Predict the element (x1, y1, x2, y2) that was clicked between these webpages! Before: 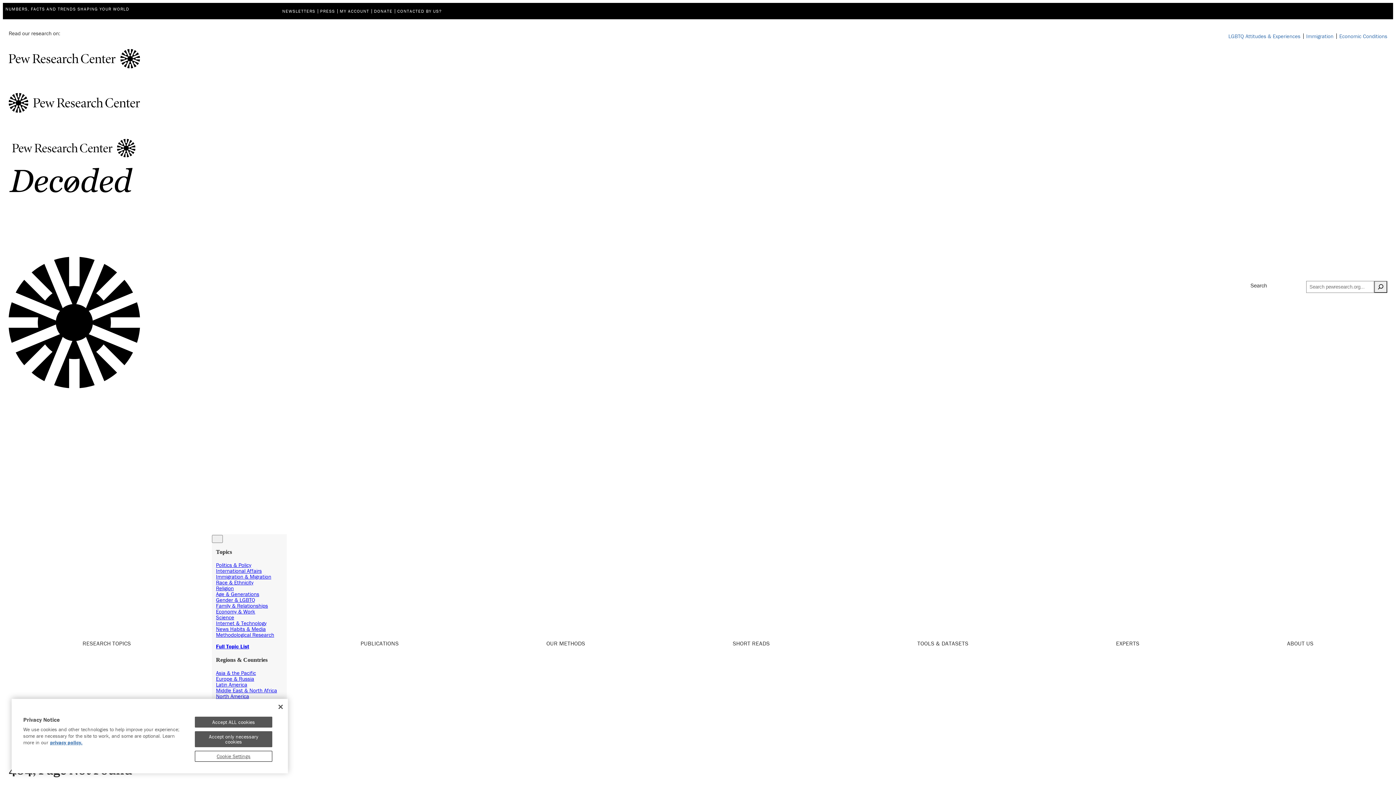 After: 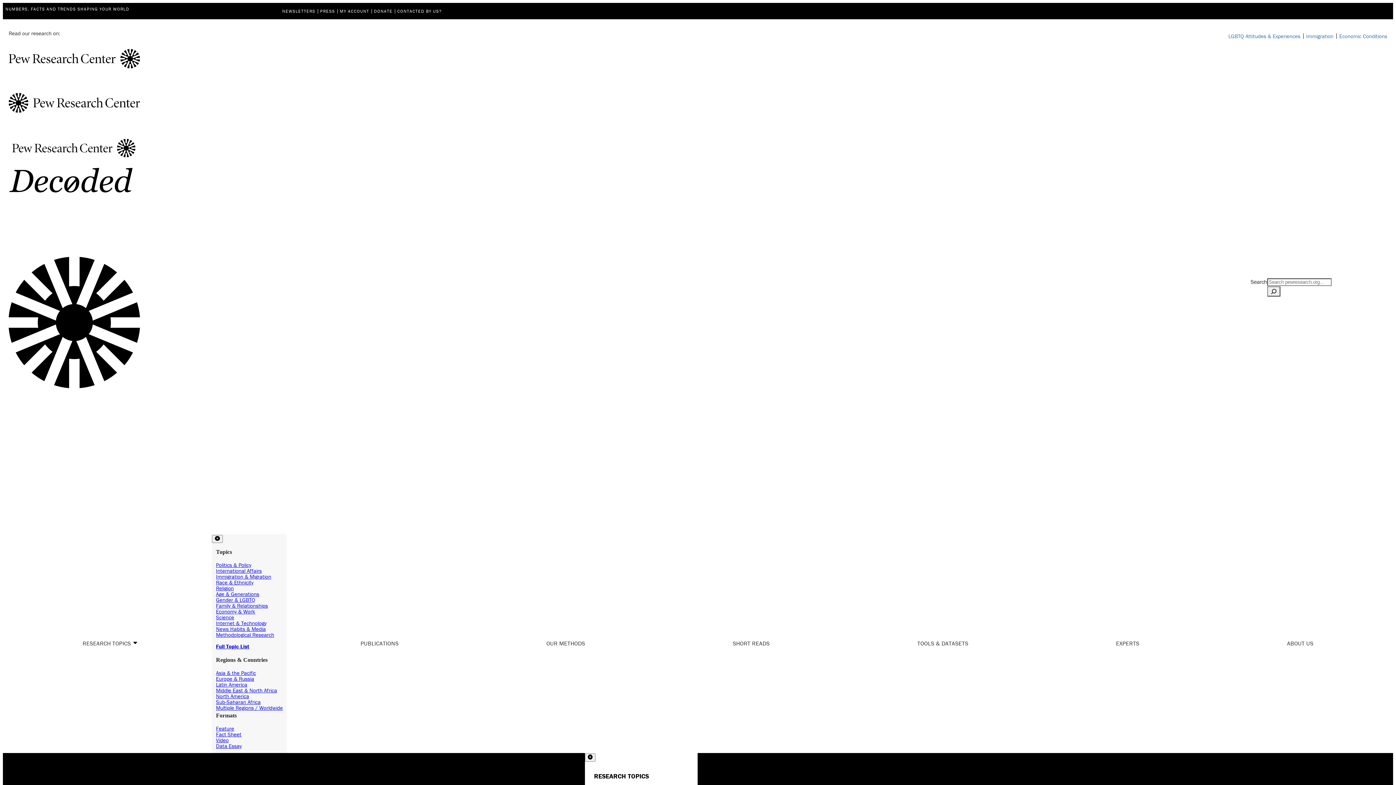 Action: bbox: (216, 675, 254, 682) label: Europe & Russia